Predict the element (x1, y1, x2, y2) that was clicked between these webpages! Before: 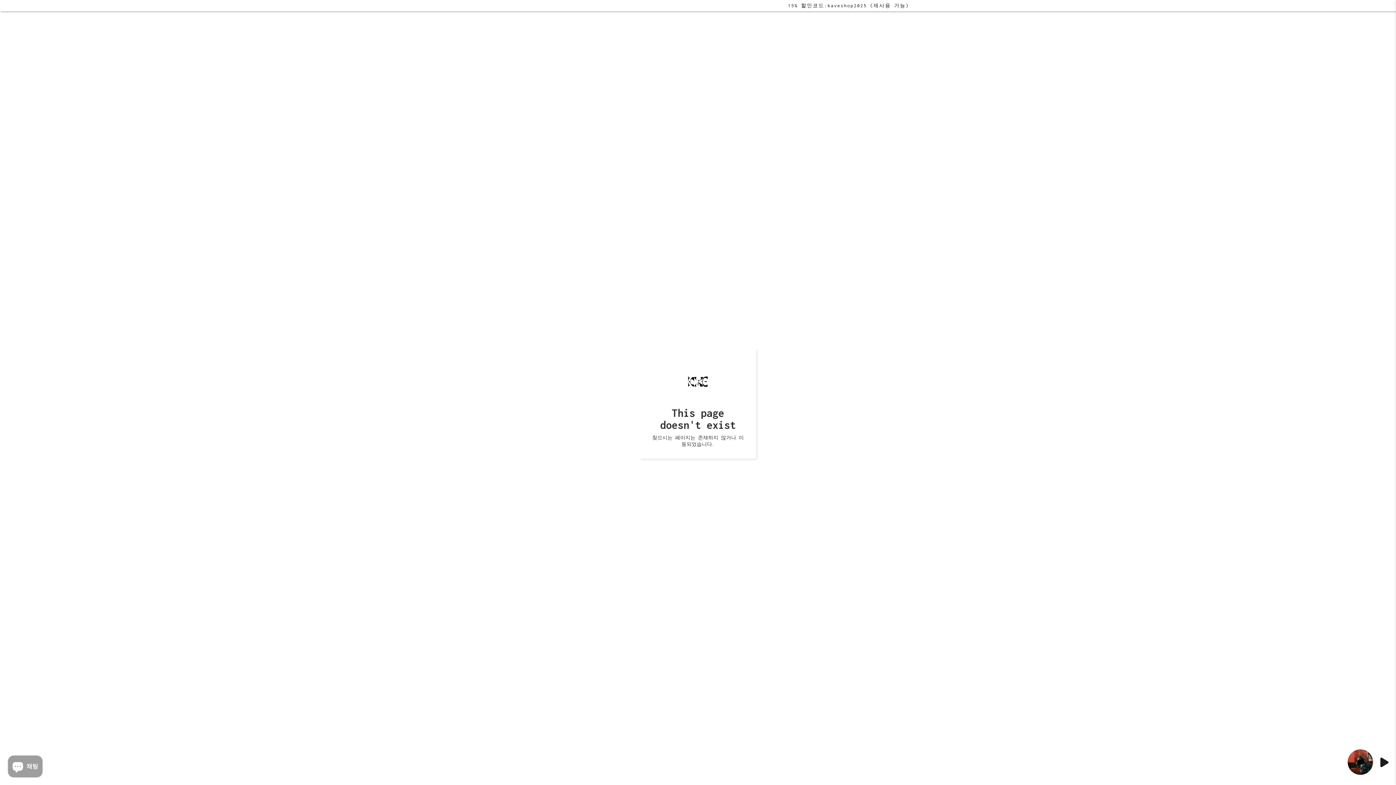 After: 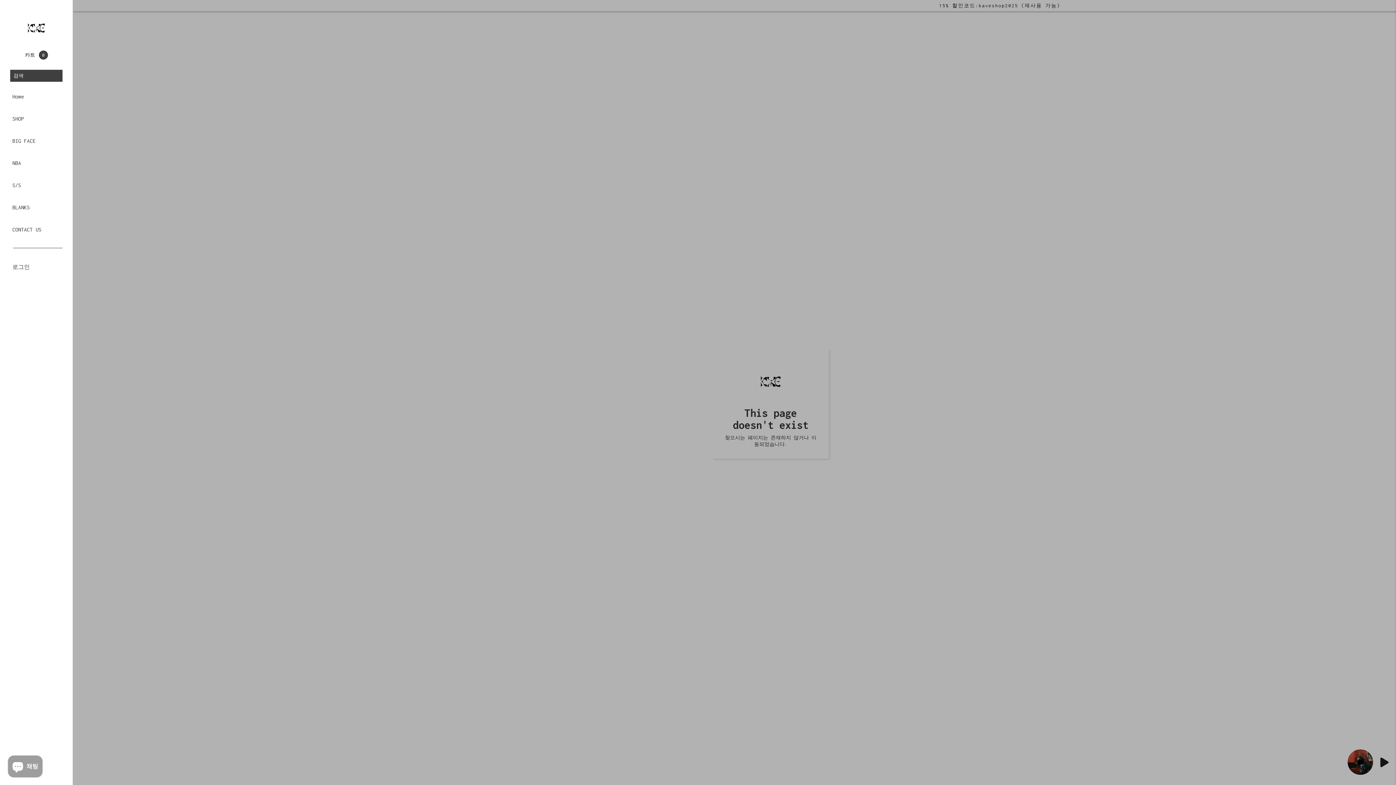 Action: bbox: (1372, 18, 1389, 34)